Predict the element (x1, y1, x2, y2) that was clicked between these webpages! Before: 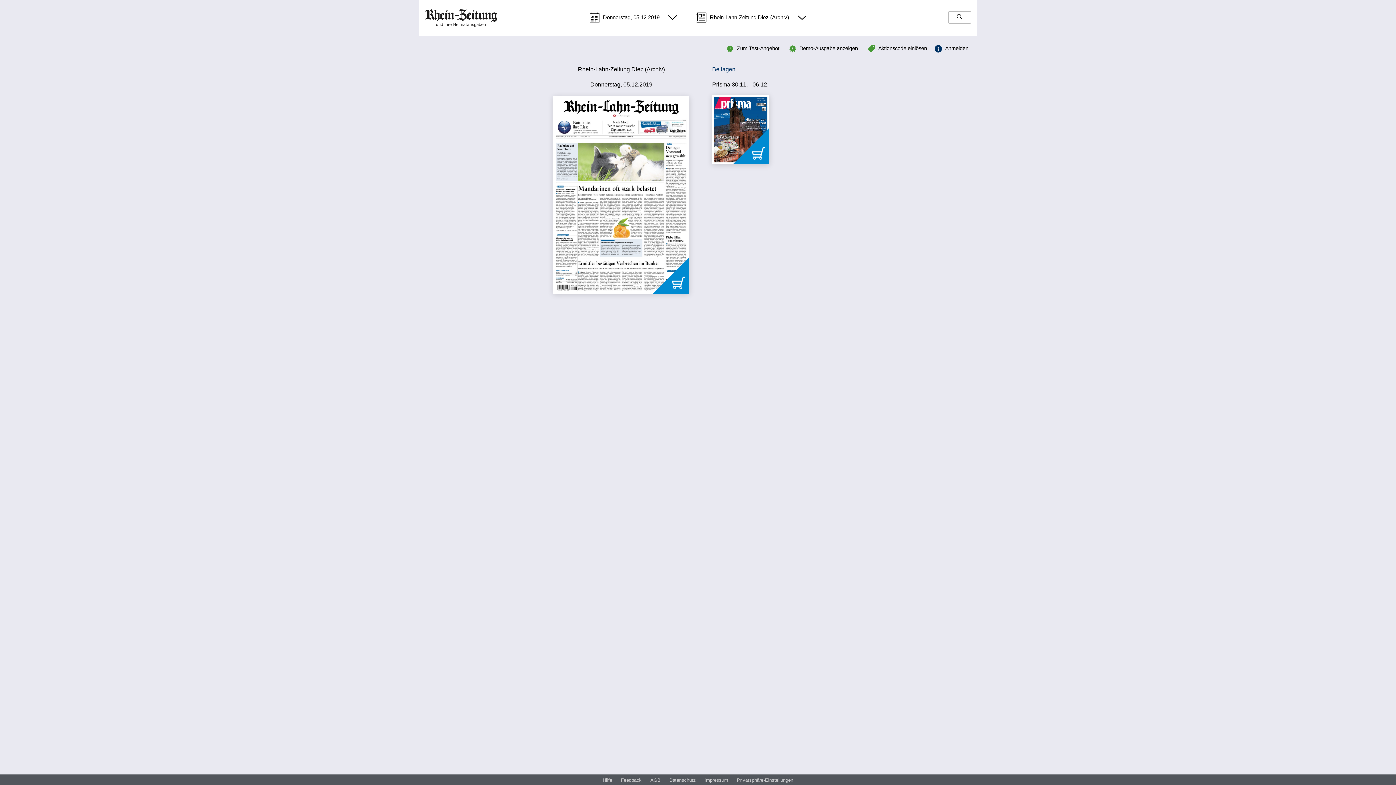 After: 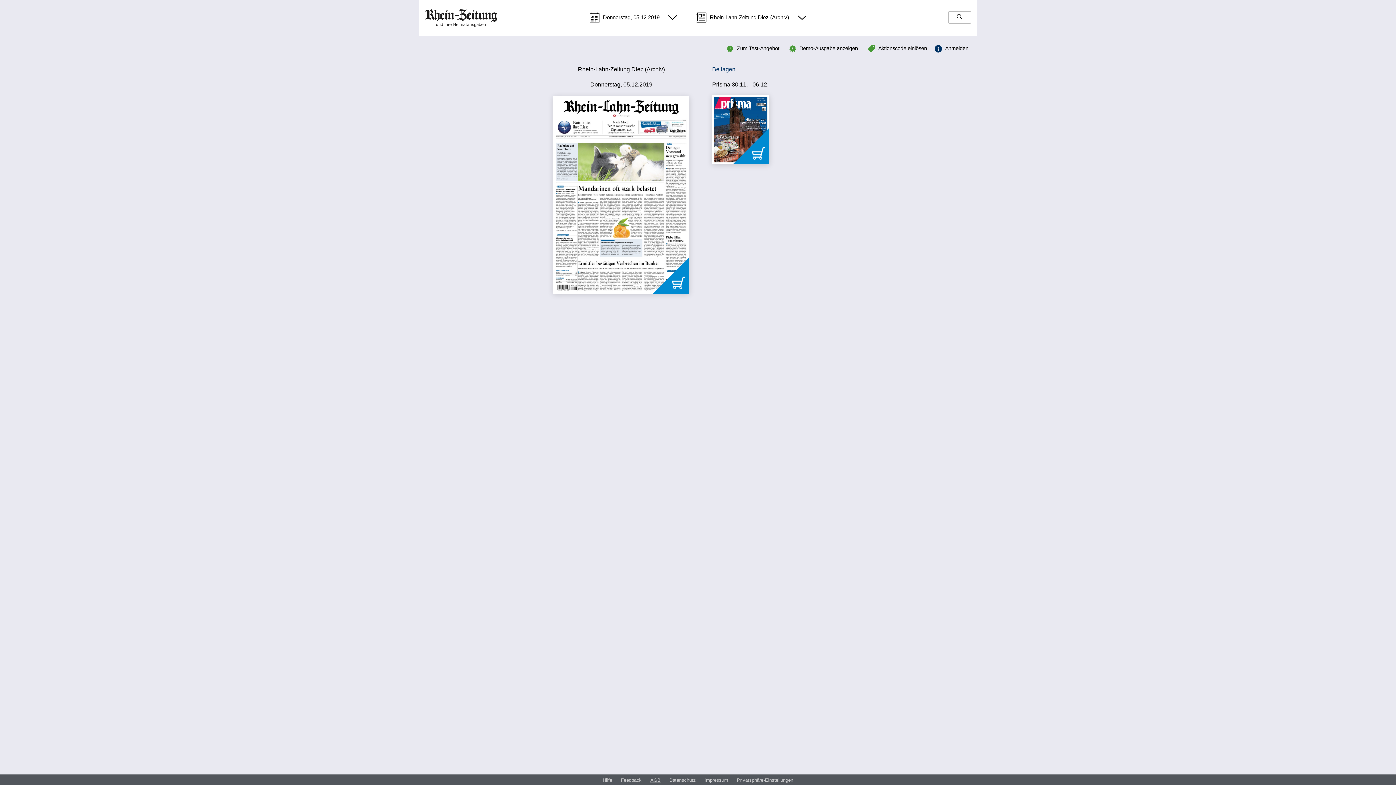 Action: label: AGB bbox: (650, 777, 660, 784)